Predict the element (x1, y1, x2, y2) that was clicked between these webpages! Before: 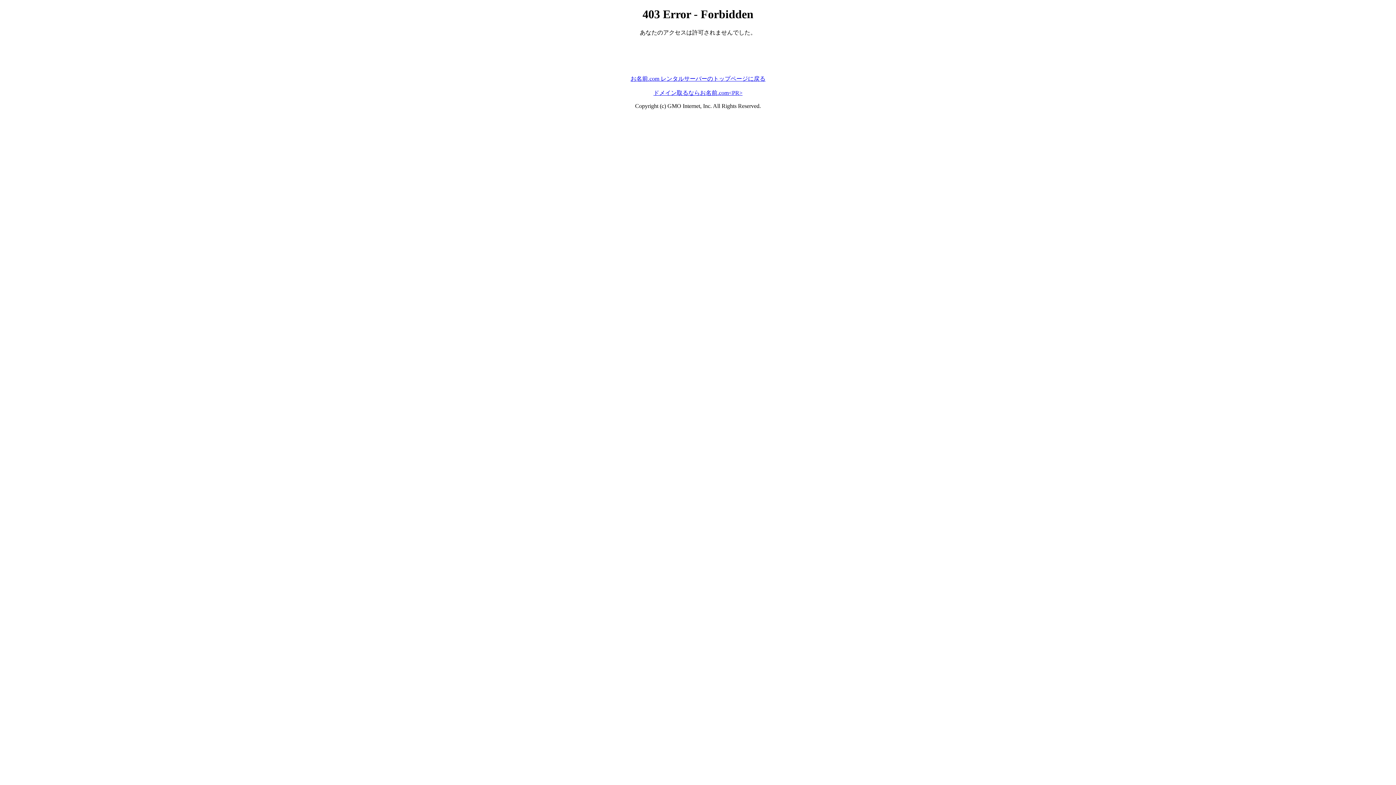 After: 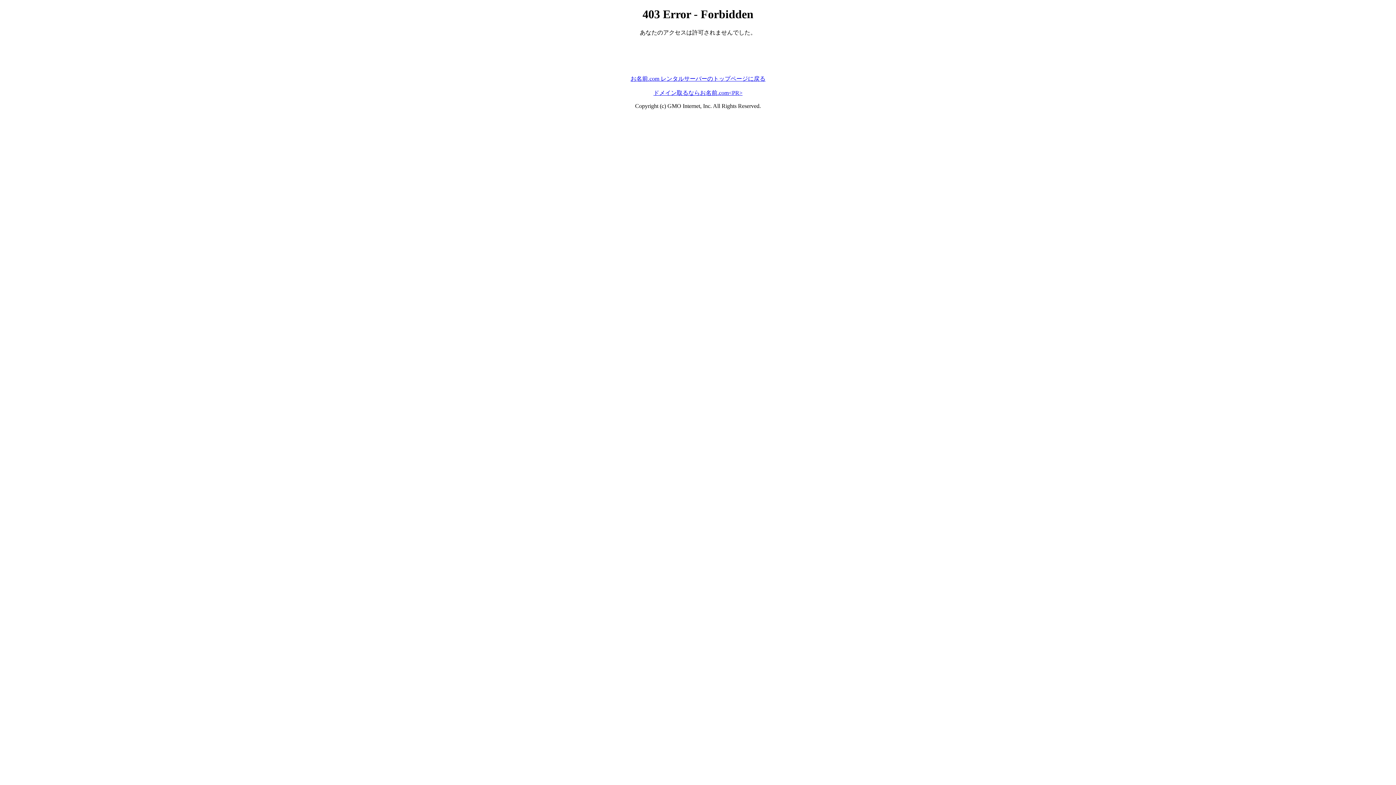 Action: label: お名前.com レンタルサーバーのトップページに戻る bbox: (630, 75, 765, 81)